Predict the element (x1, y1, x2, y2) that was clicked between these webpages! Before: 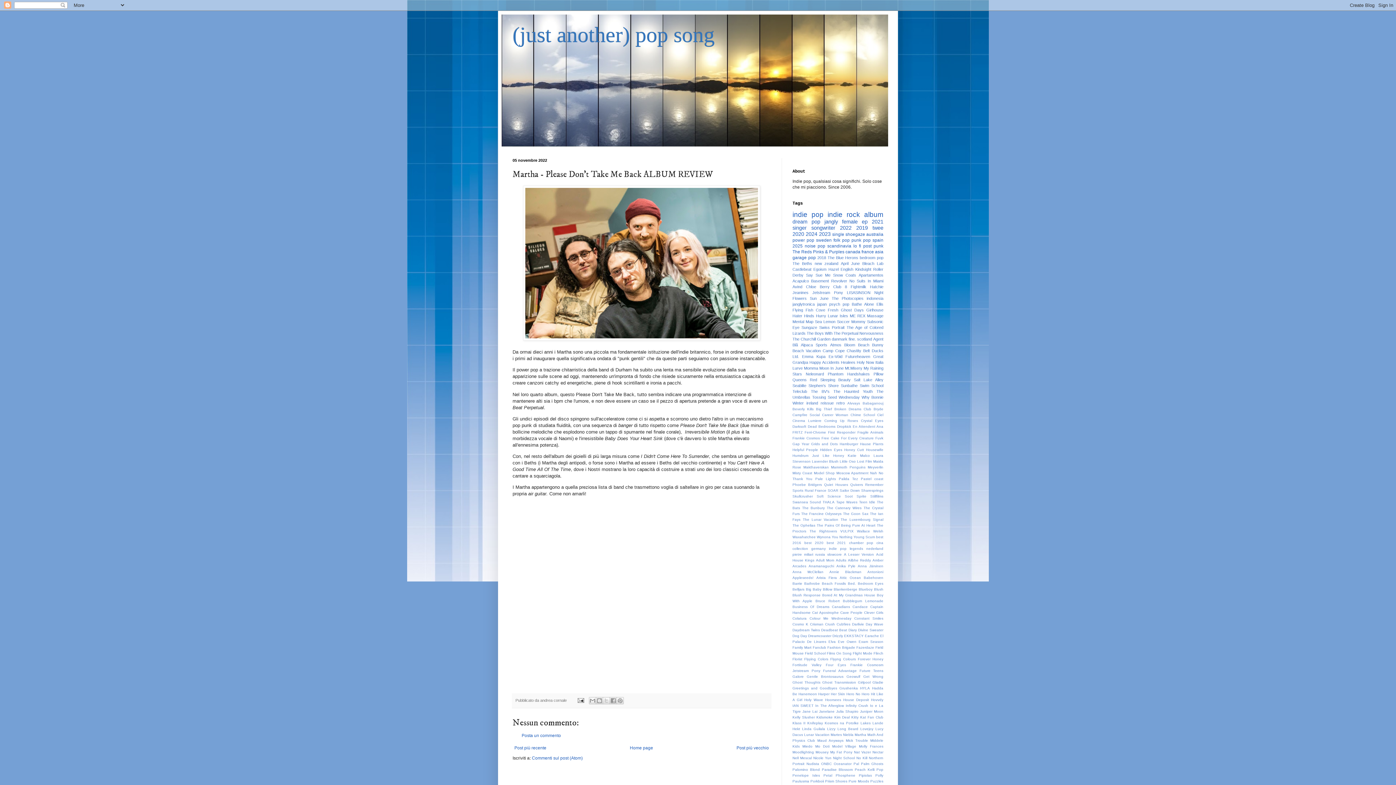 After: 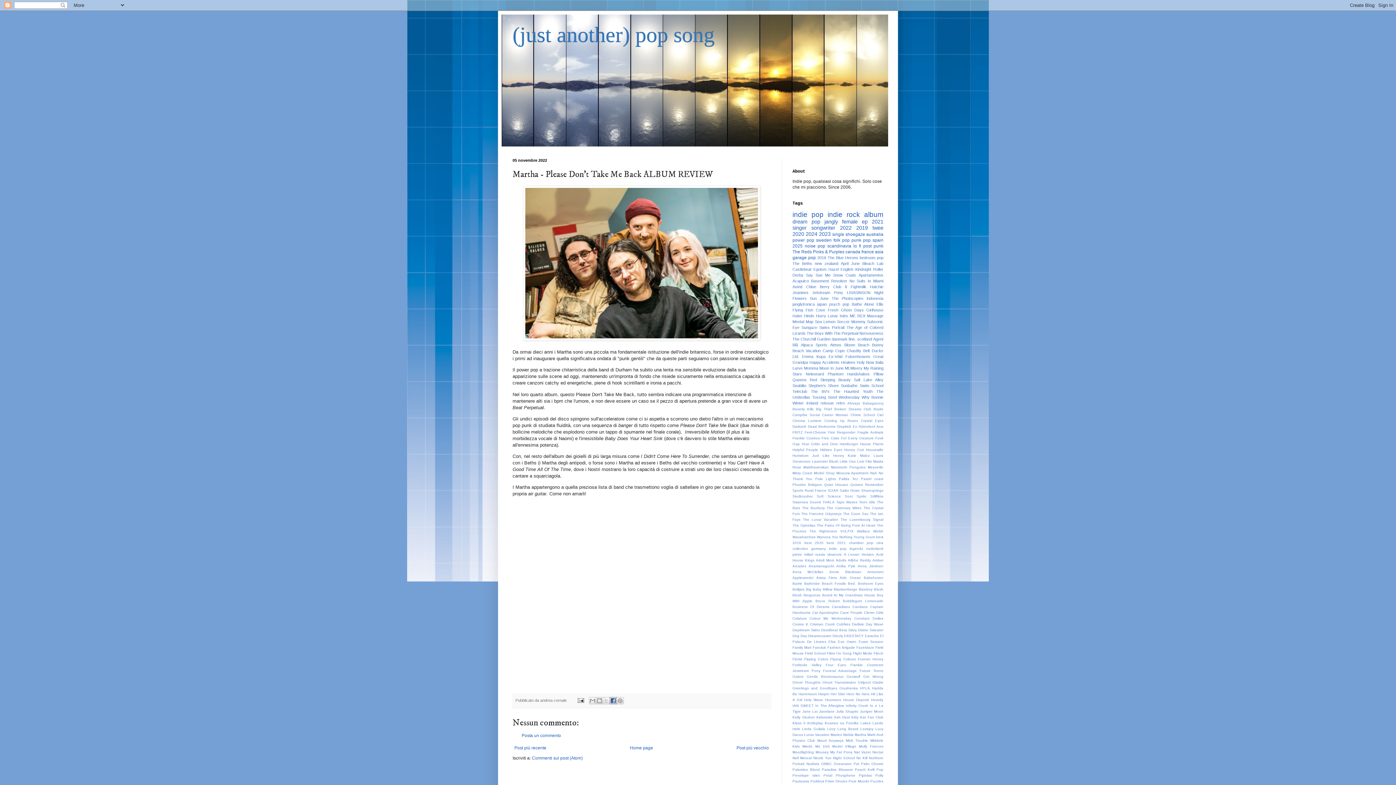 Action: bbox: (609, 697, 617, 704) label: Condividi su Facebook